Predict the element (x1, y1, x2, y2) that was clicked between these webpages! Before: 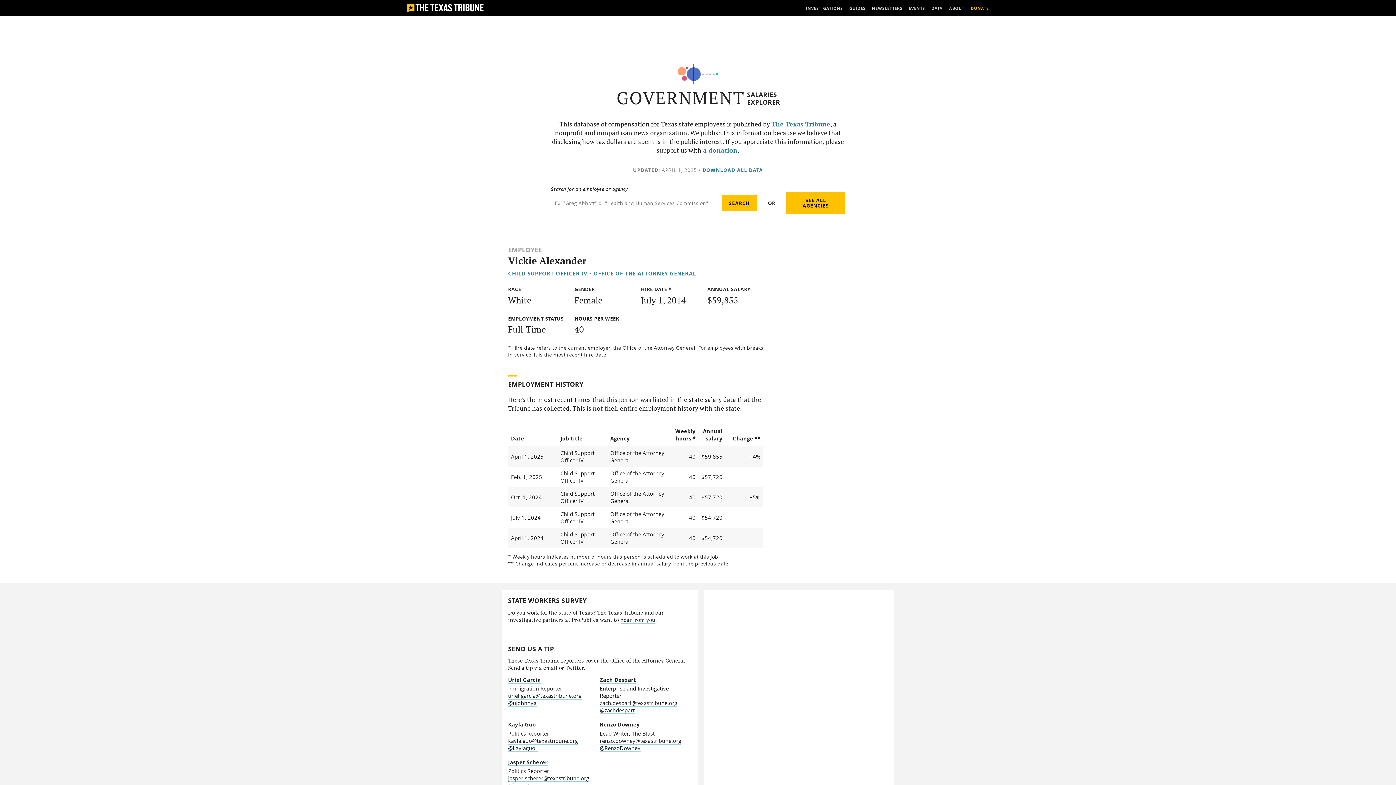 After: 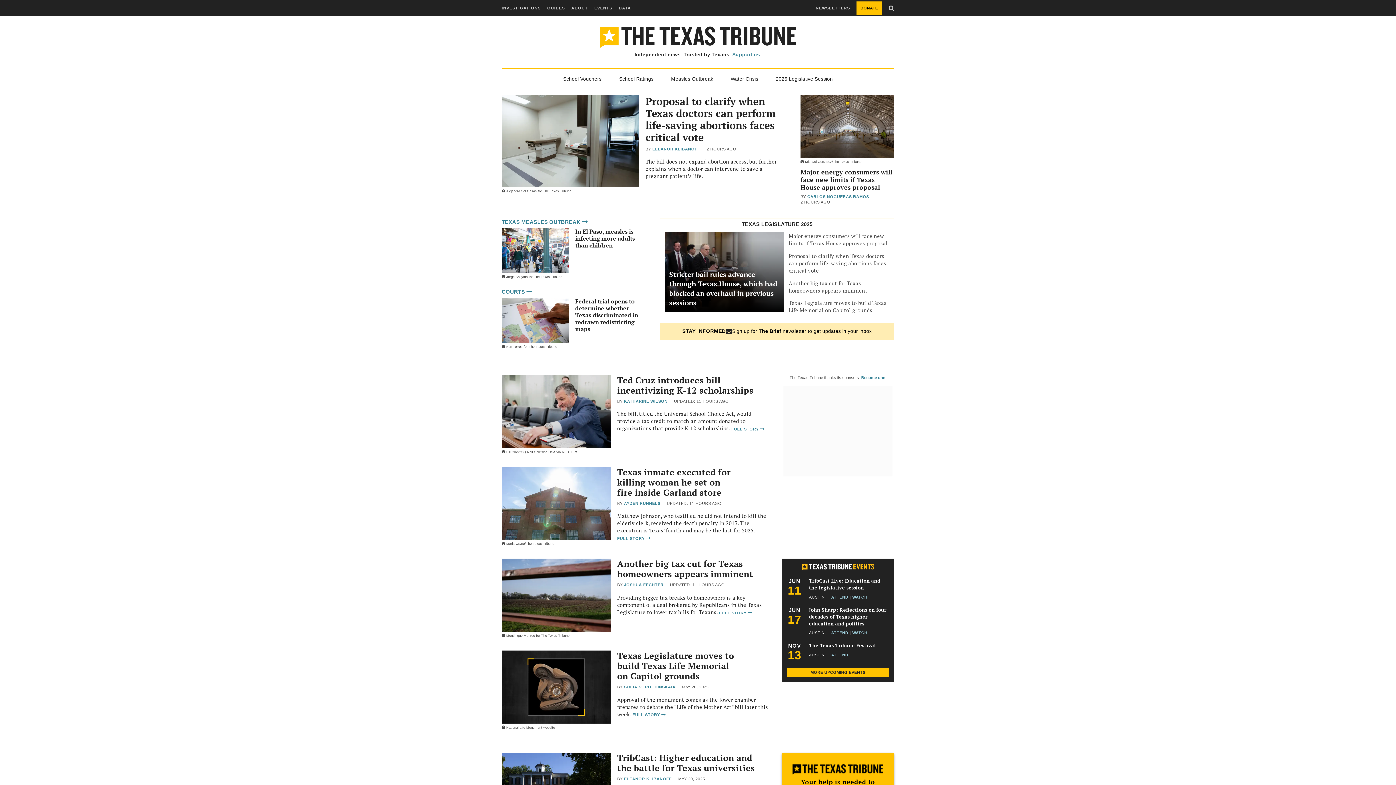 Action: bbox: (771, 119, 830, 128) label: The Texas Tribune